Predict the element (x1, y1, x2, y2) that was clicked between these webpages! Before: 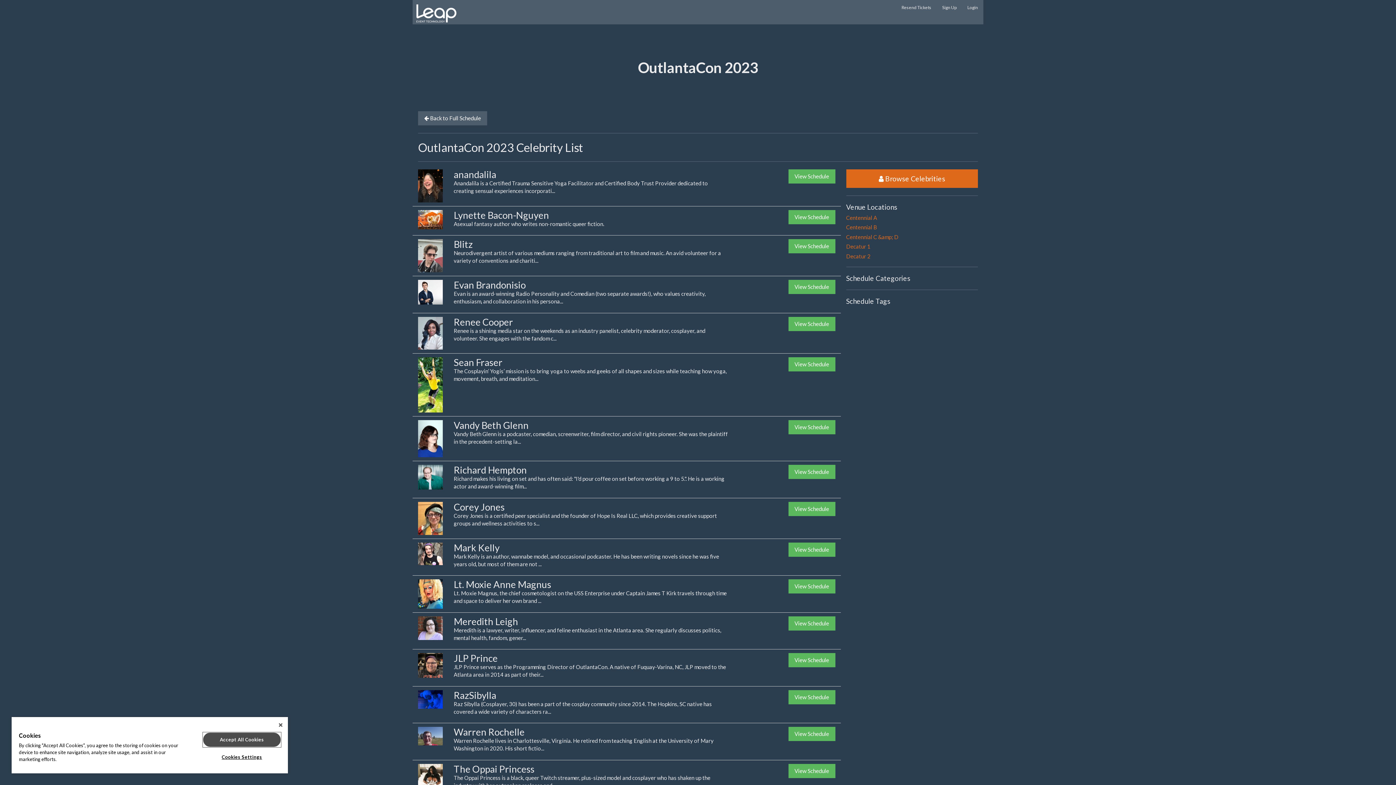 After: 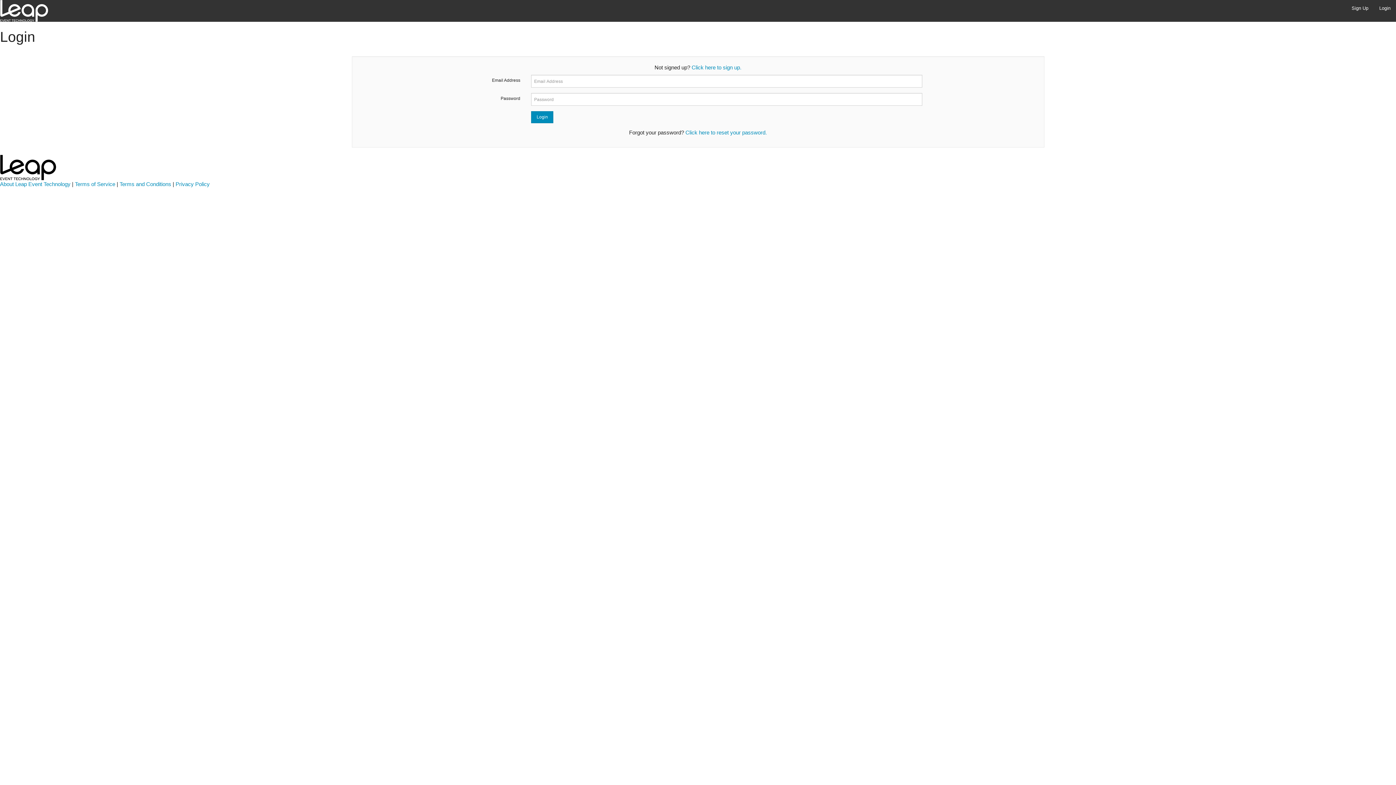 Action: bbox: (962, 0, 983, 14) label: Login